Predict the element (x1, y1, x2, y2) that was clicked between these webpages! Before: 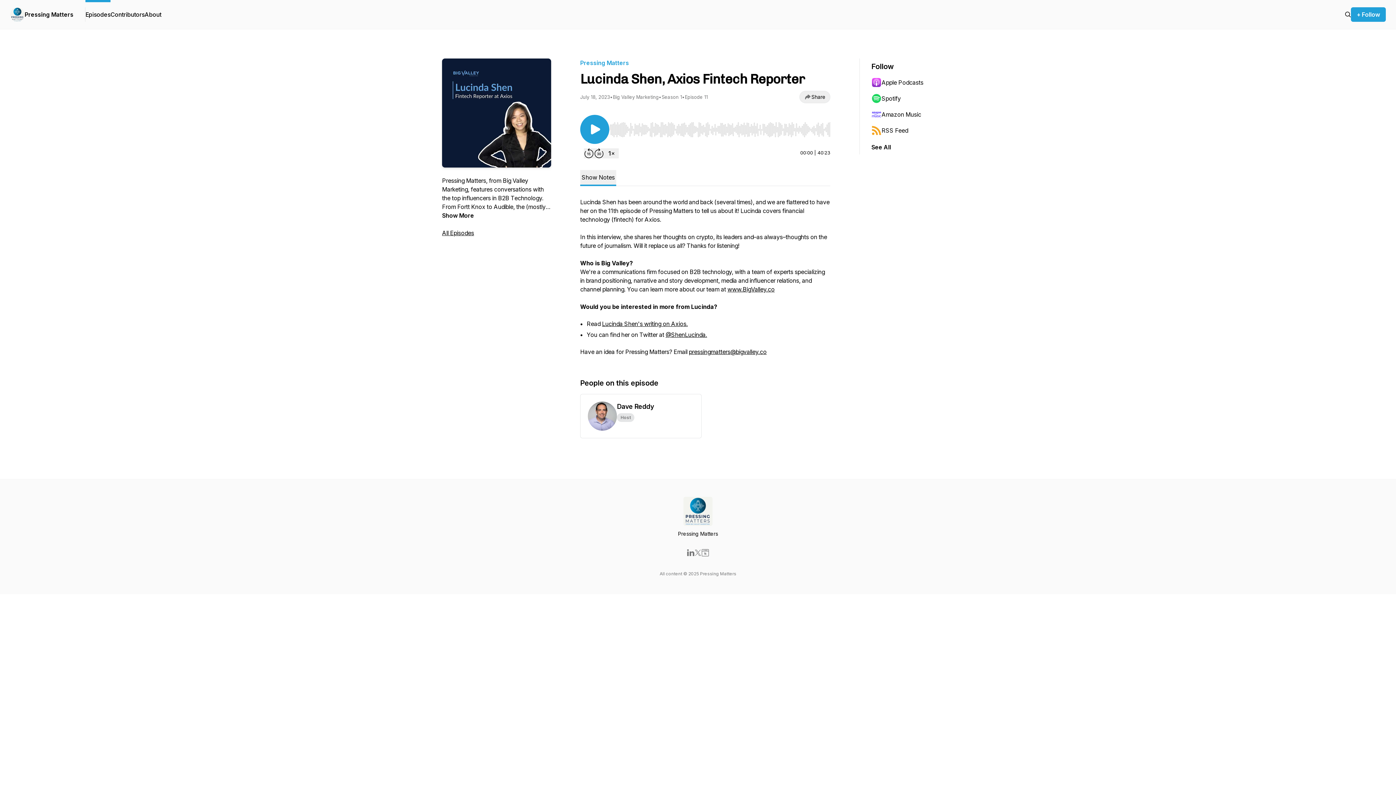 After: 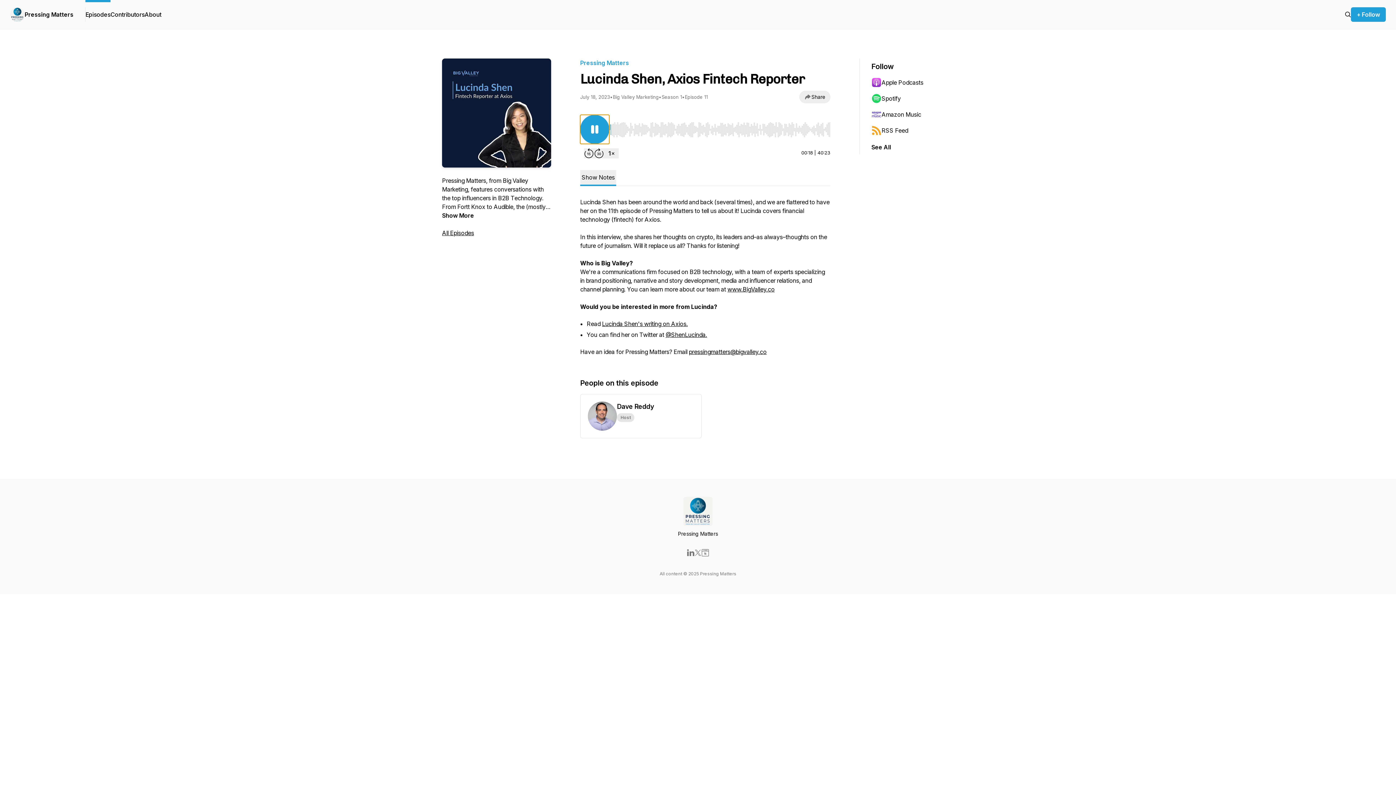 Action: label: Play/Pause bbox: (580, 114, 609, 144)